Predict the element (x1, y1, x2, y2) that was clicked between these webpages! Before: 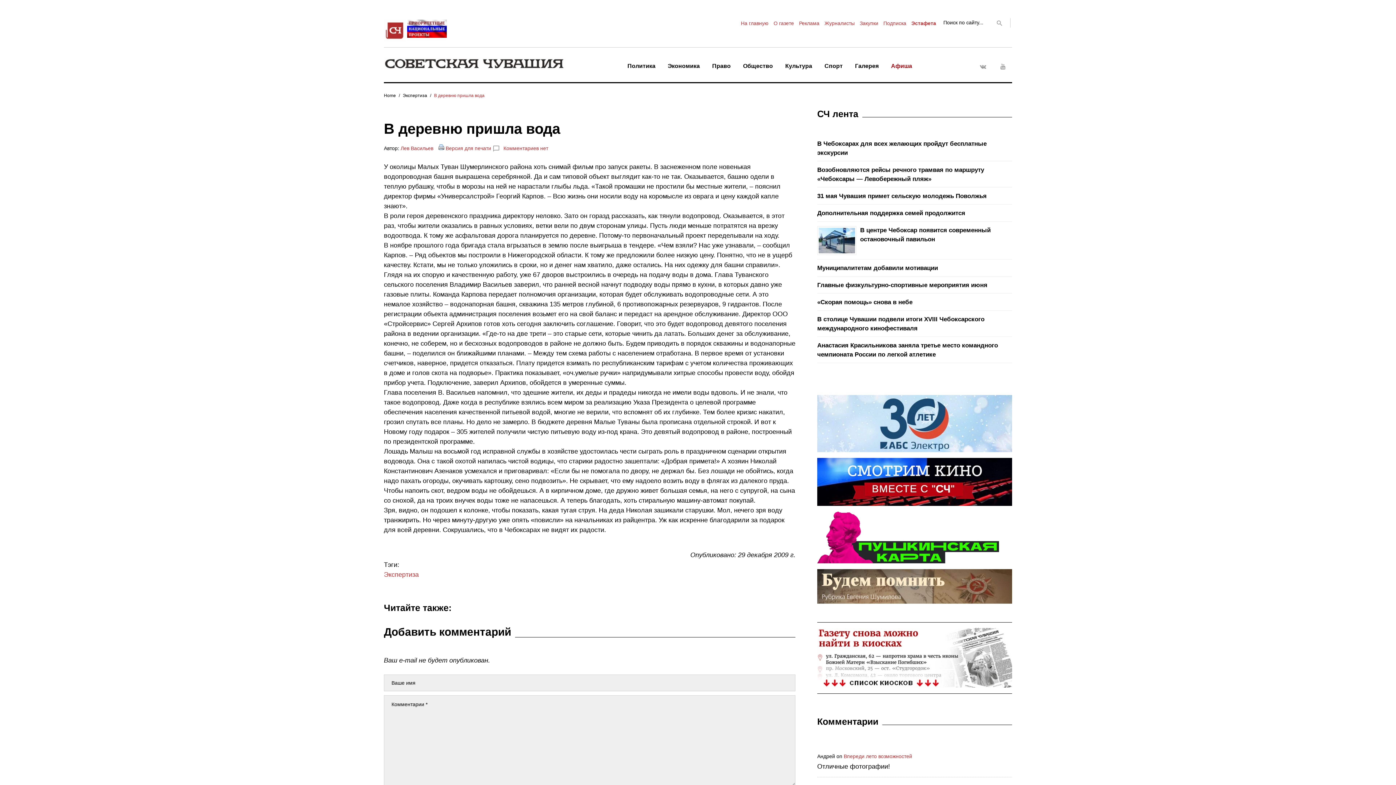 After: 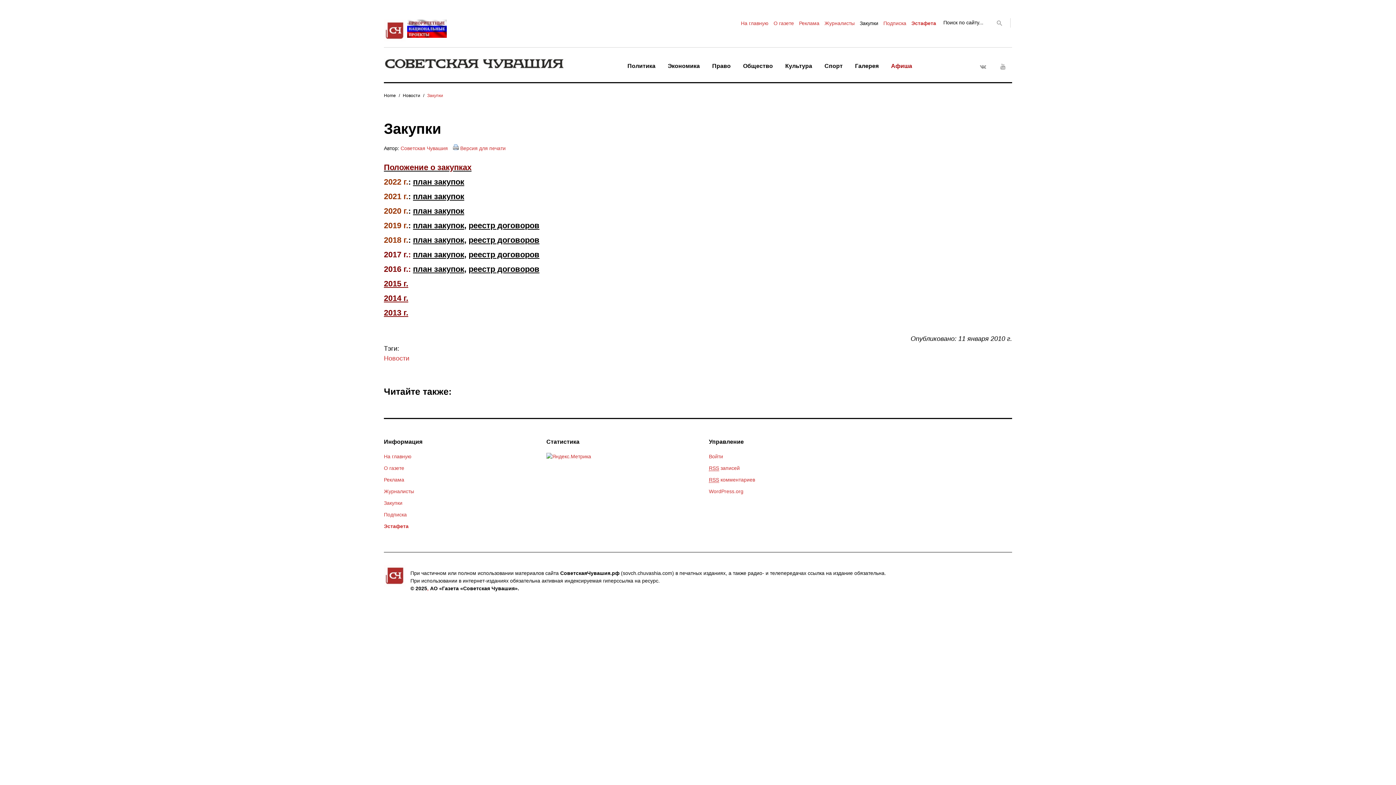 Action: bbox: (860, 20, 878, 26) label: Закупки